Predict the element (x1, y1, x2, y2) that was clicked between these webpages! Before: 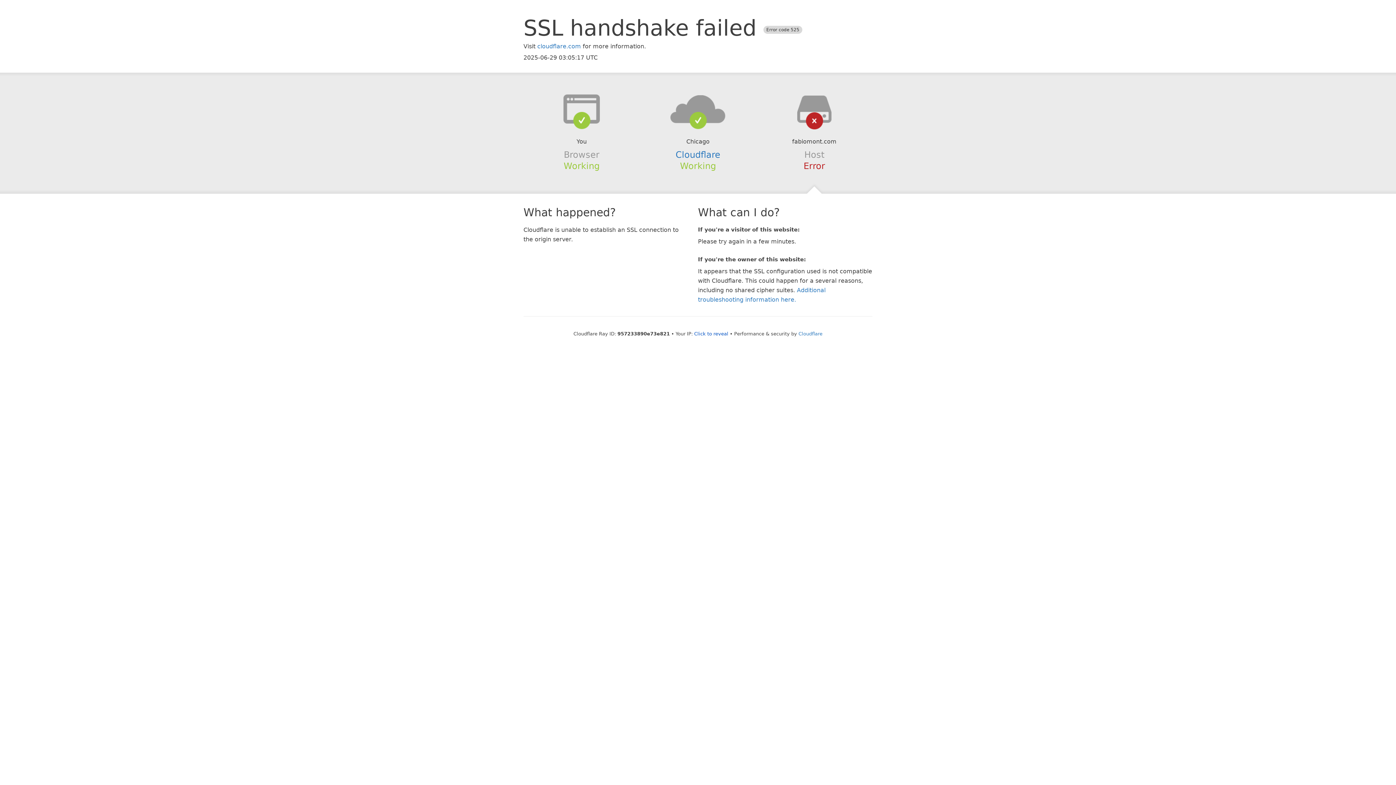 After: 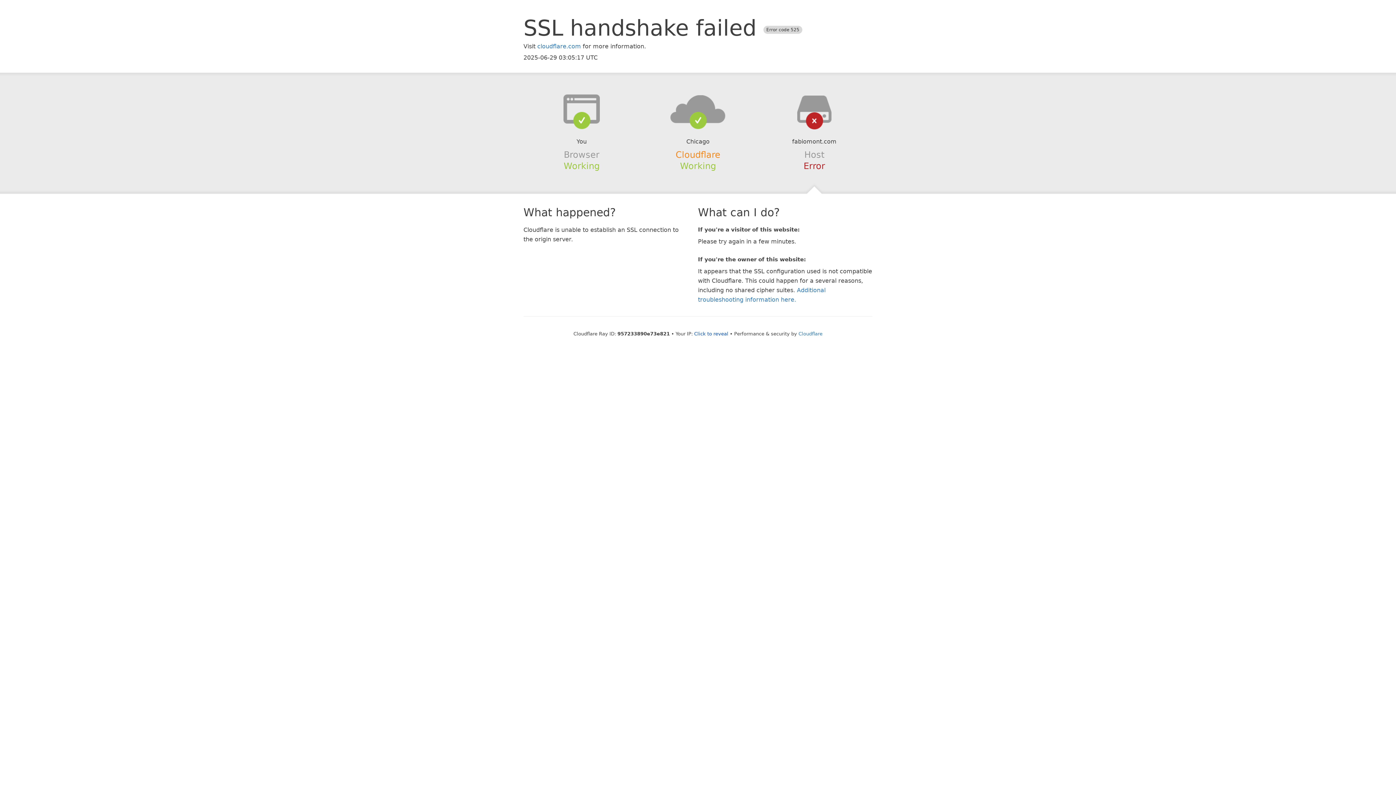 Action: bbox: (675, 149, 720, 159) label: Cloudflare